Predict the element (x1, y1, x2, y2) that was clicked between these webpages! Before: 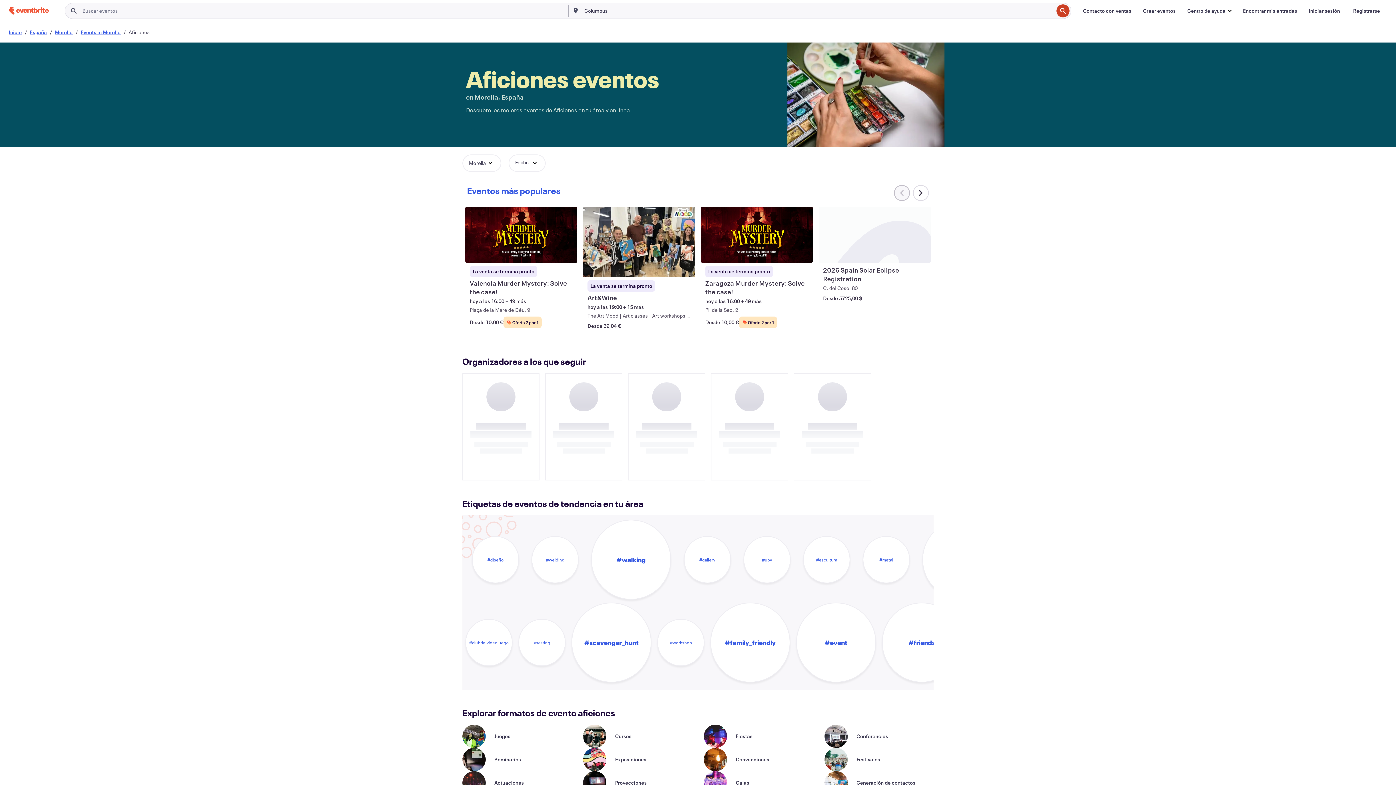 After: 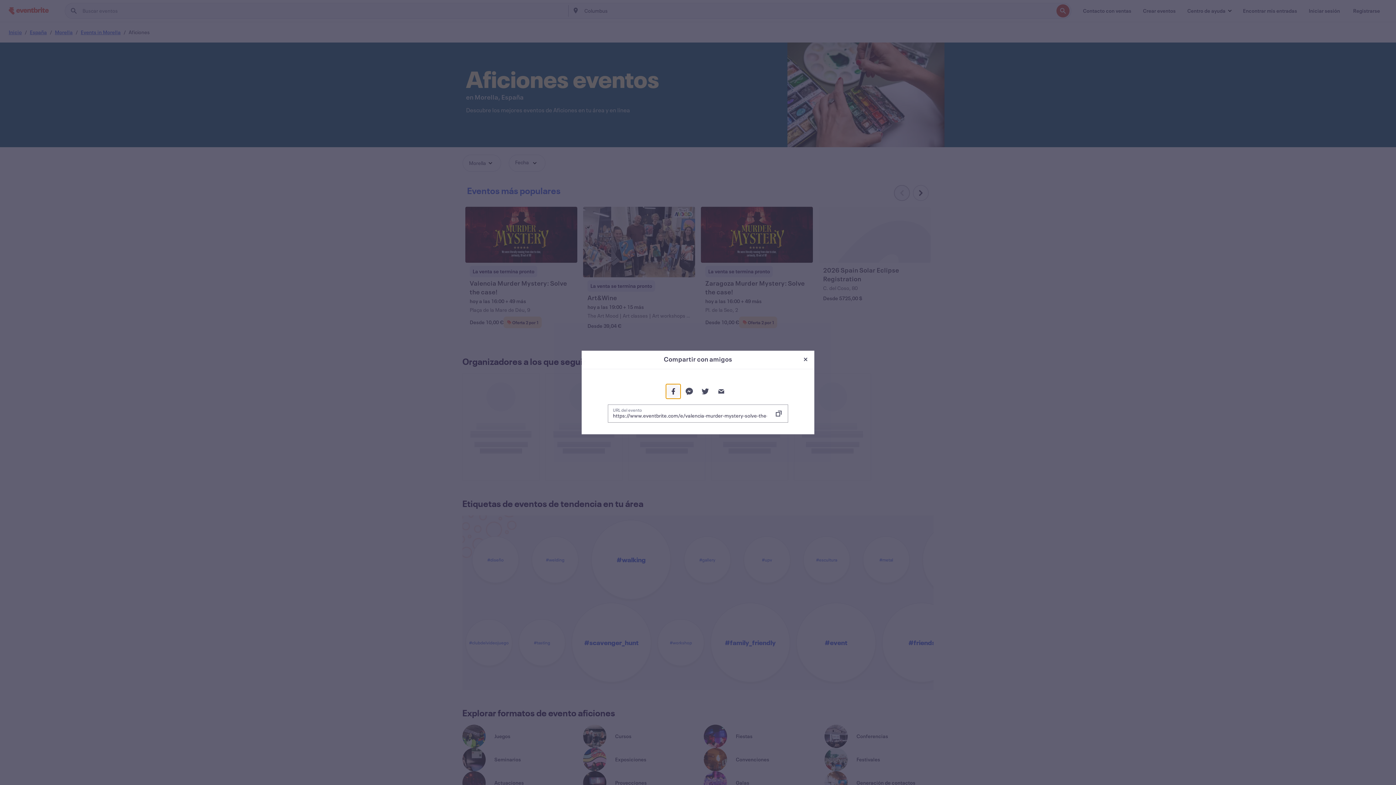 Action: bbox: (559, 245, 574, 259) label: Compartir este evento: Valencia Murder Mystery: Solve the case!